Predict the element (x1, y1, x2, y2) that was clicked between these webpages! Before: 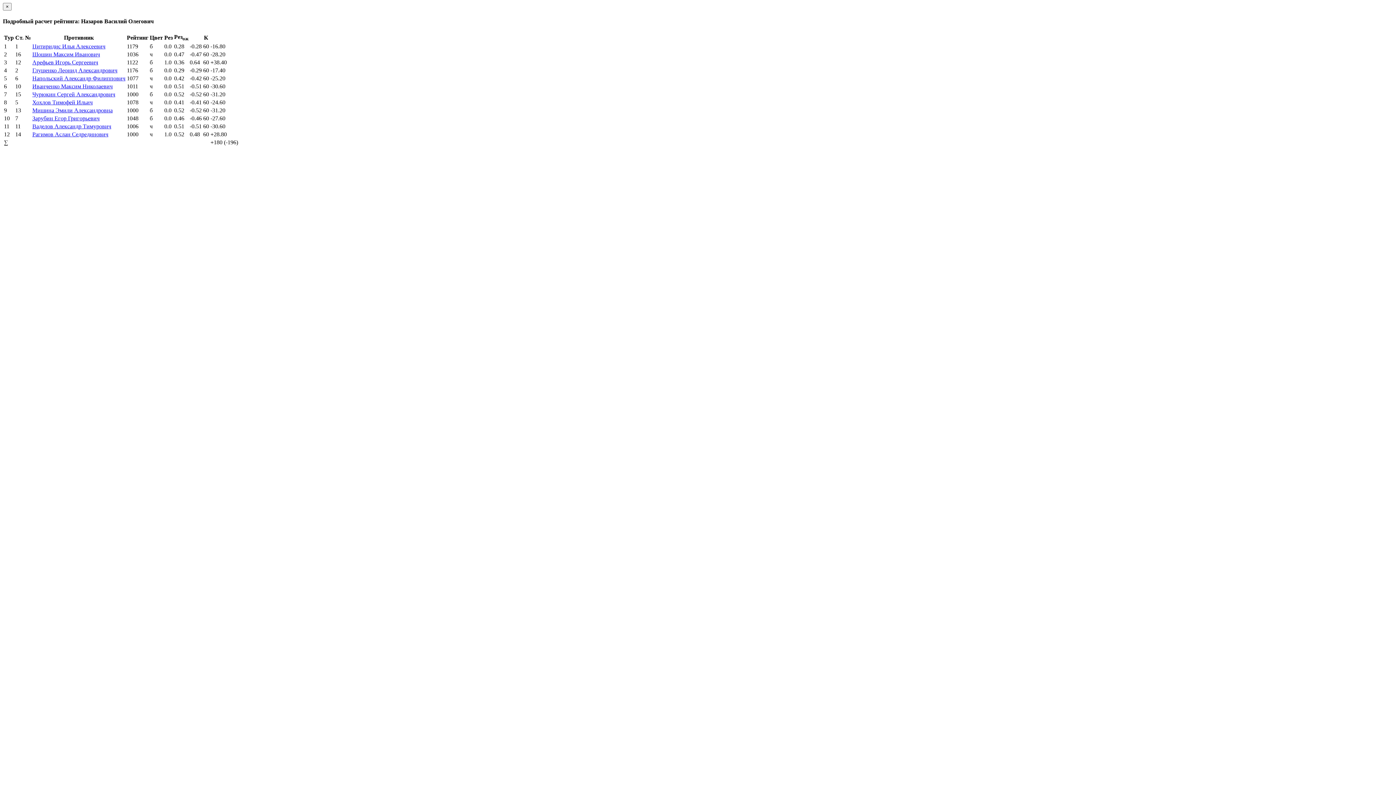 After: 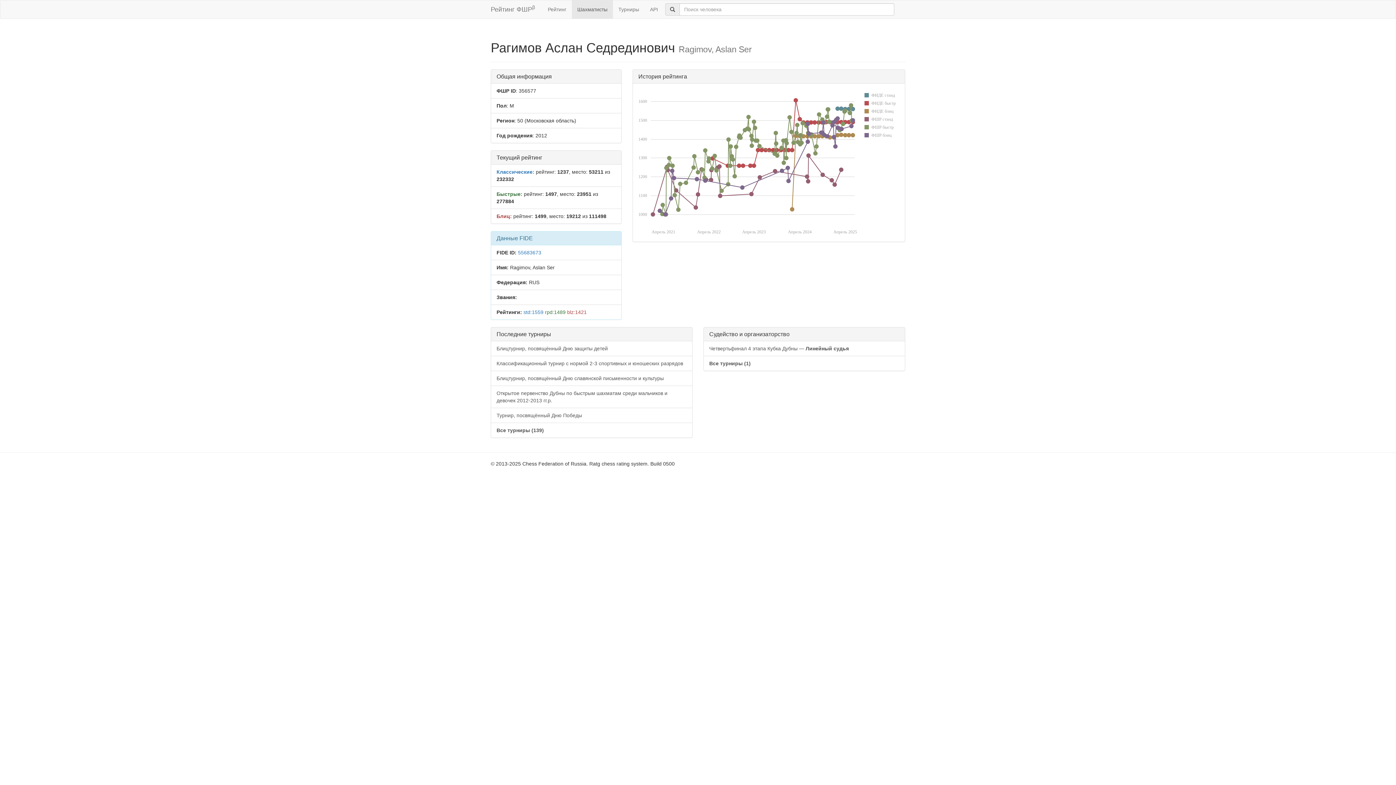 Action: bbox: (32, 131, 108, 137) label: Рагимов Аслан Седрединович